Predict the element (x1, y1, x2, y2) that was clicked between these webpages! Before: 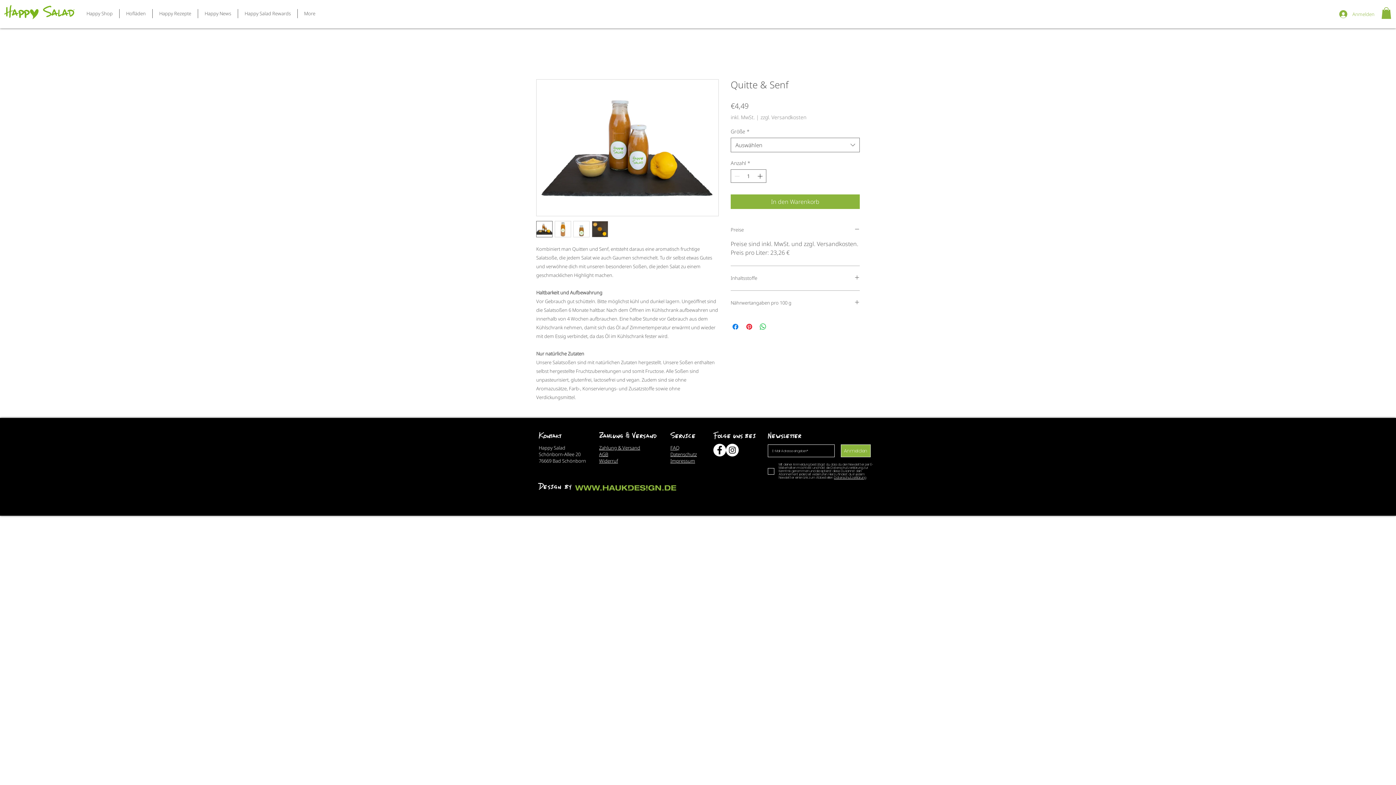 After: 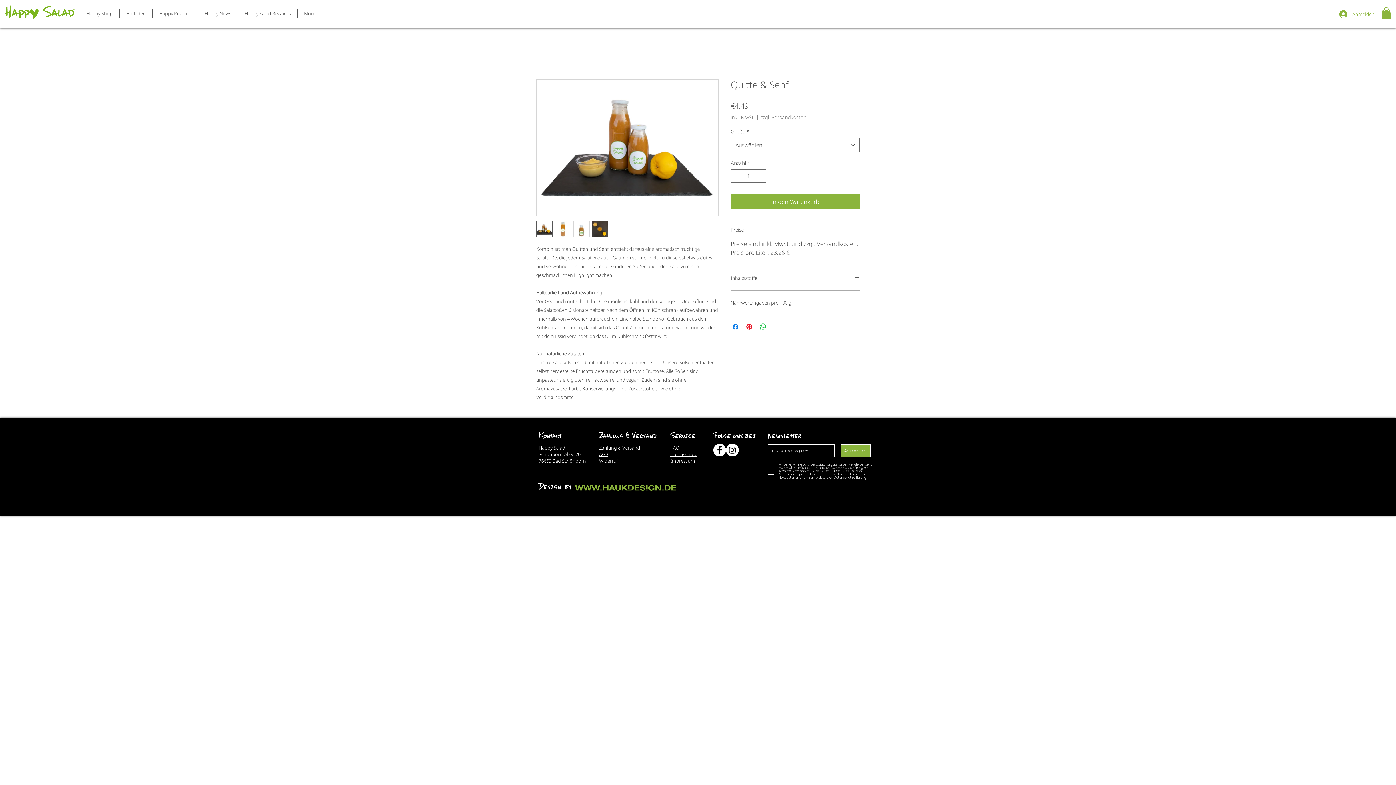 Action: bbox: (760, 113, 806, 120) label: zzgl. Versandkosten